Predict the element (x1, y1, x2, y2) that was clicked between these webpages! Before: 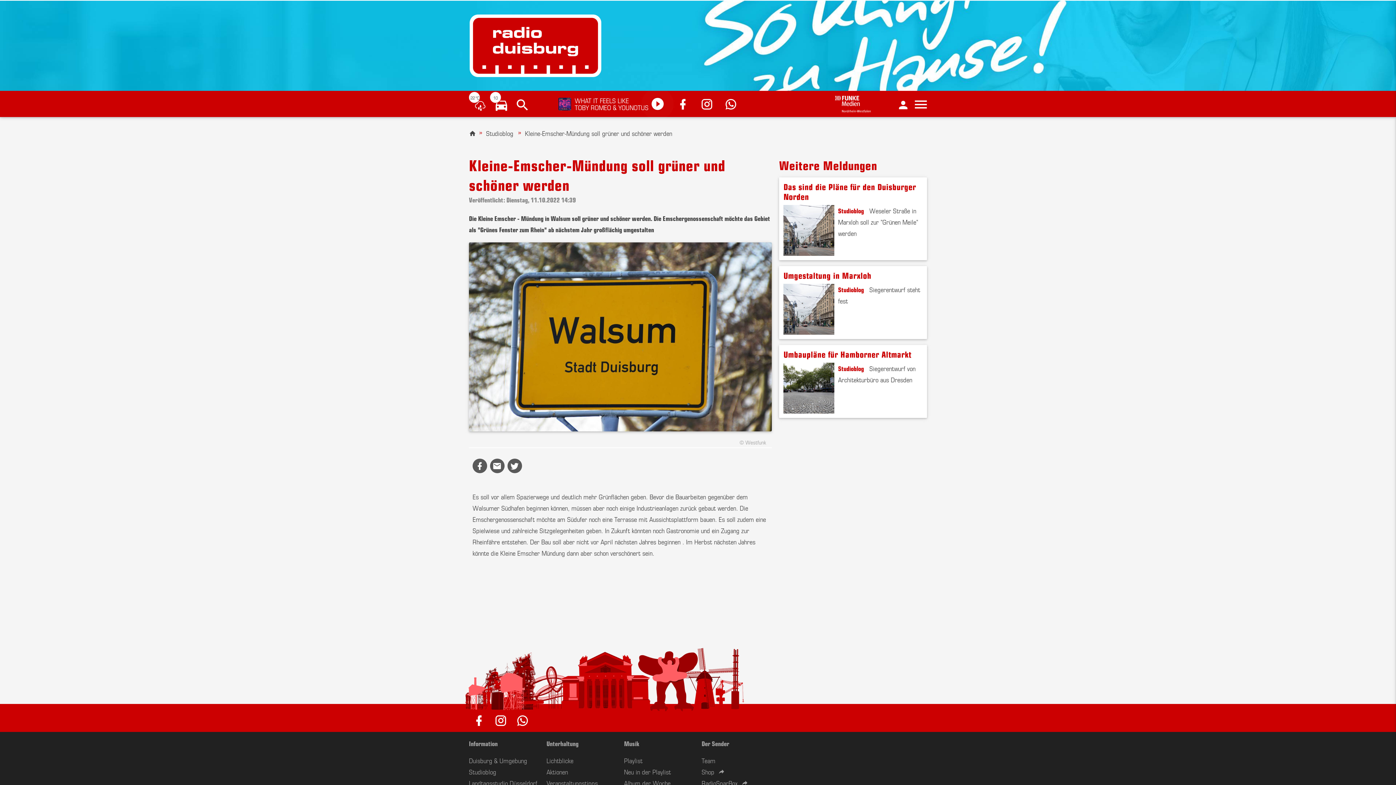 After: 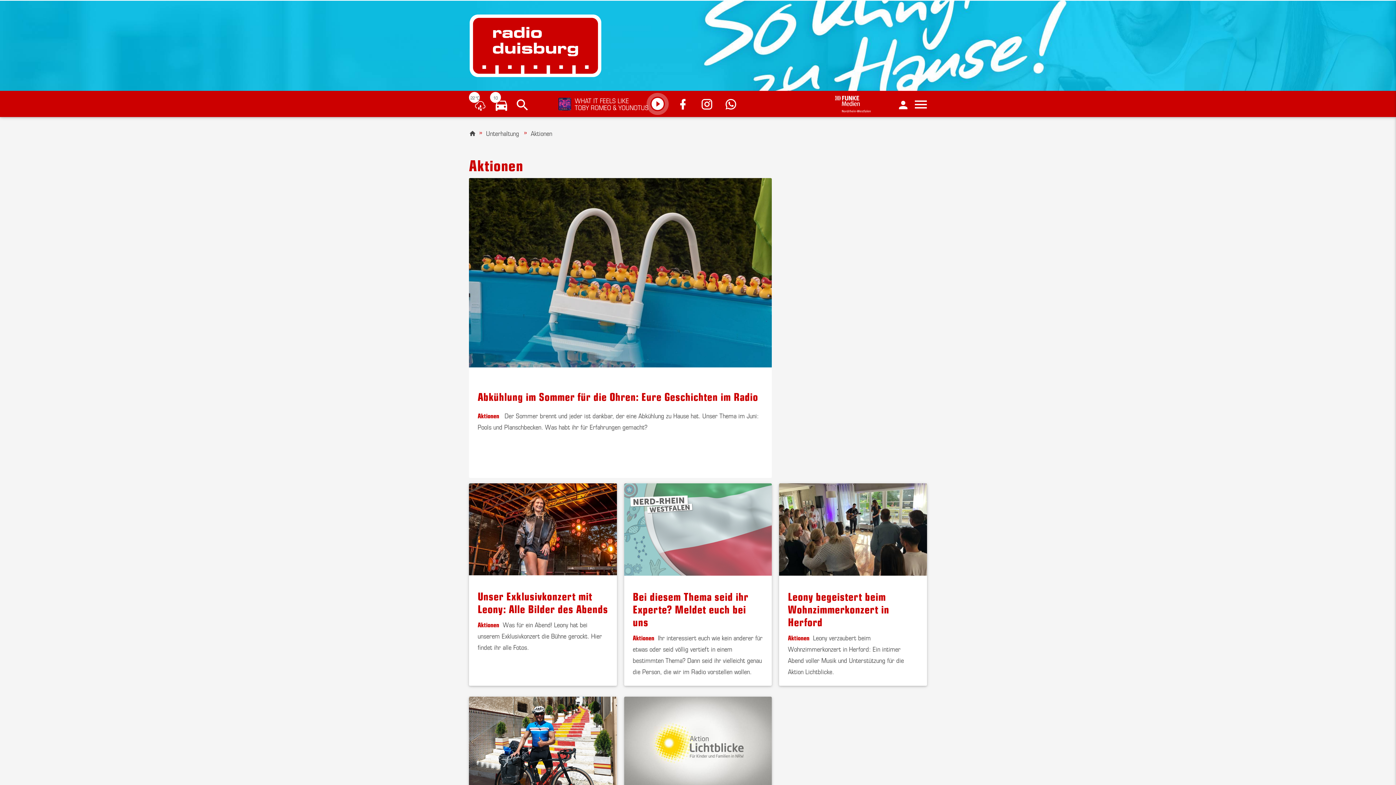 Action: label: Aktionen bbox: (546, 767, 568, 776)